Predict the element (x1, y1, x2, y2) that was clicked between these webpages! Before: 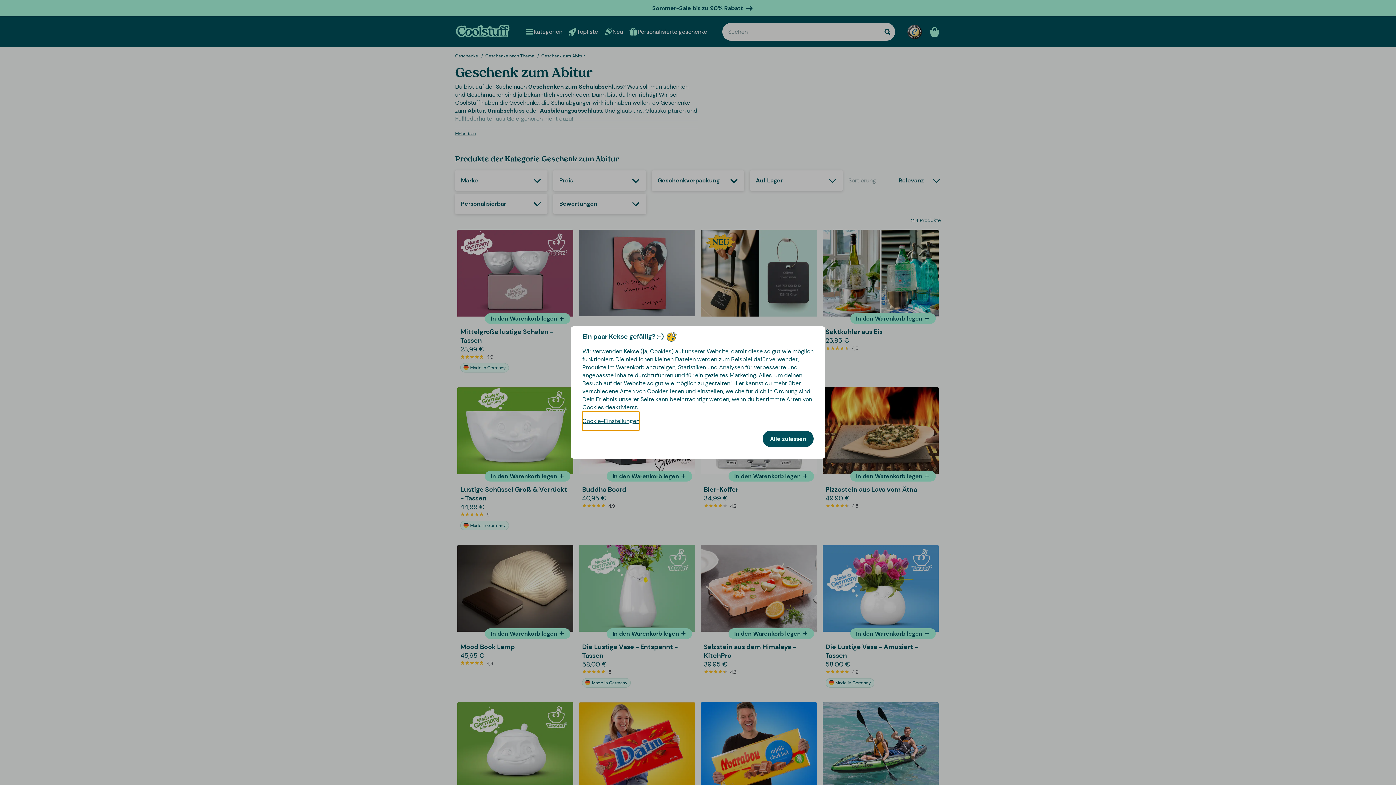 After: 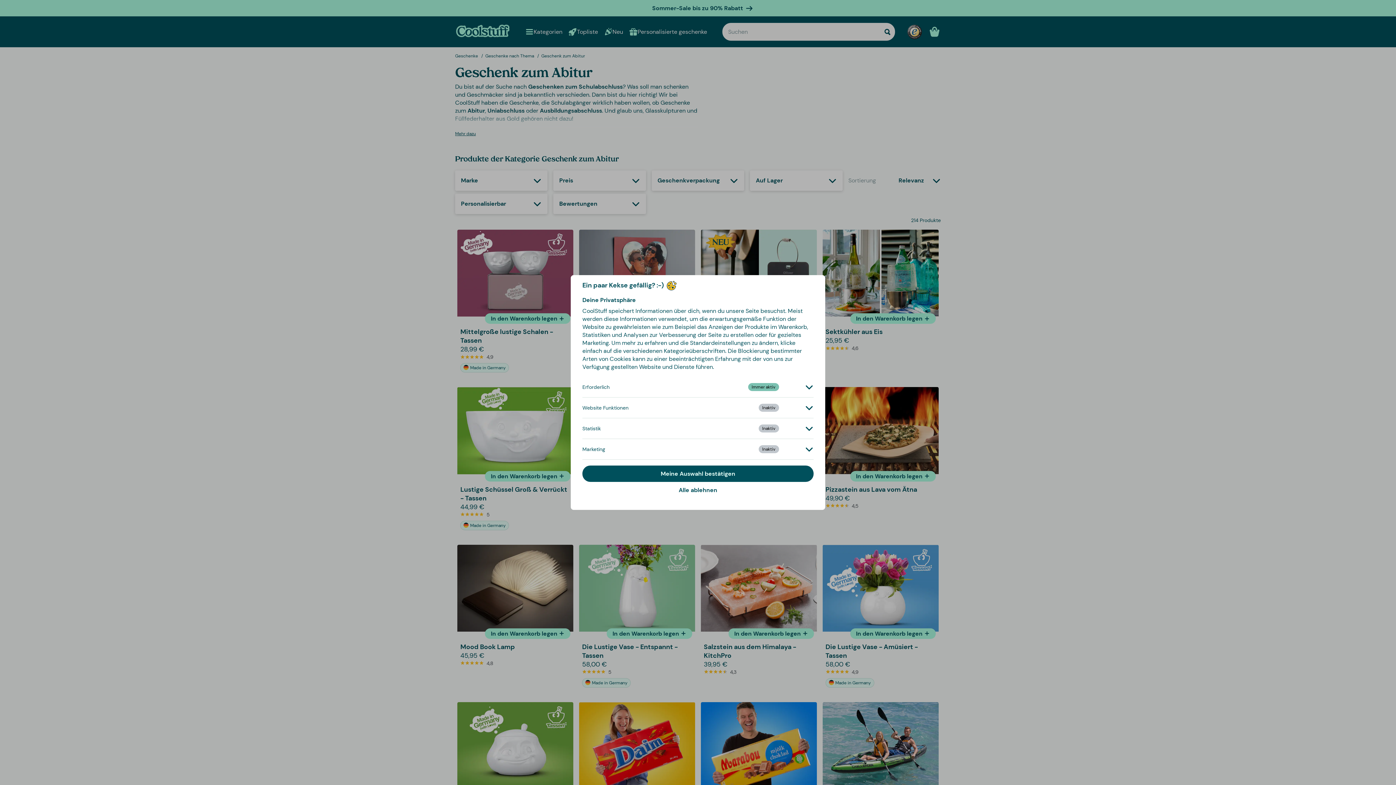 Action: bbox: (582, 411, 639, 430) label: Cookie-Einstellungen